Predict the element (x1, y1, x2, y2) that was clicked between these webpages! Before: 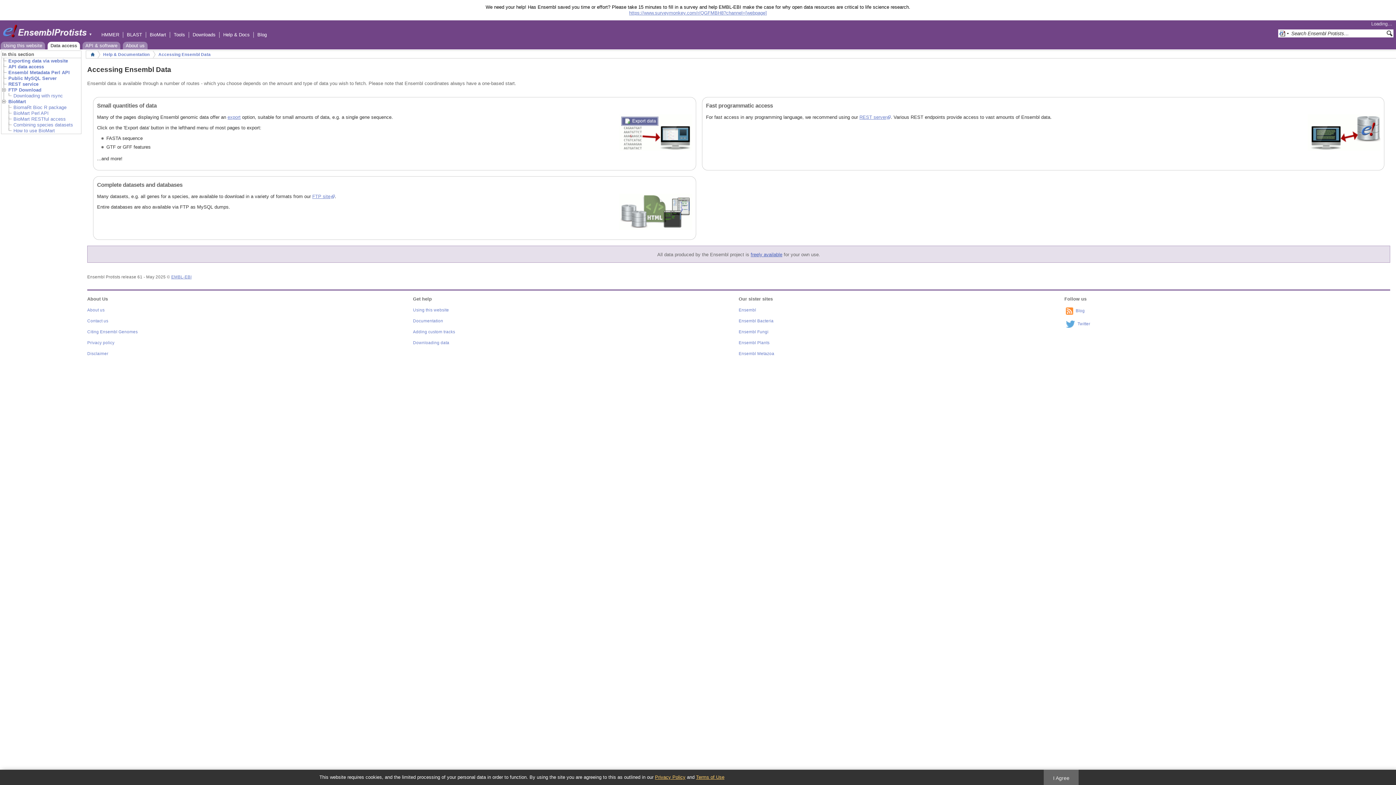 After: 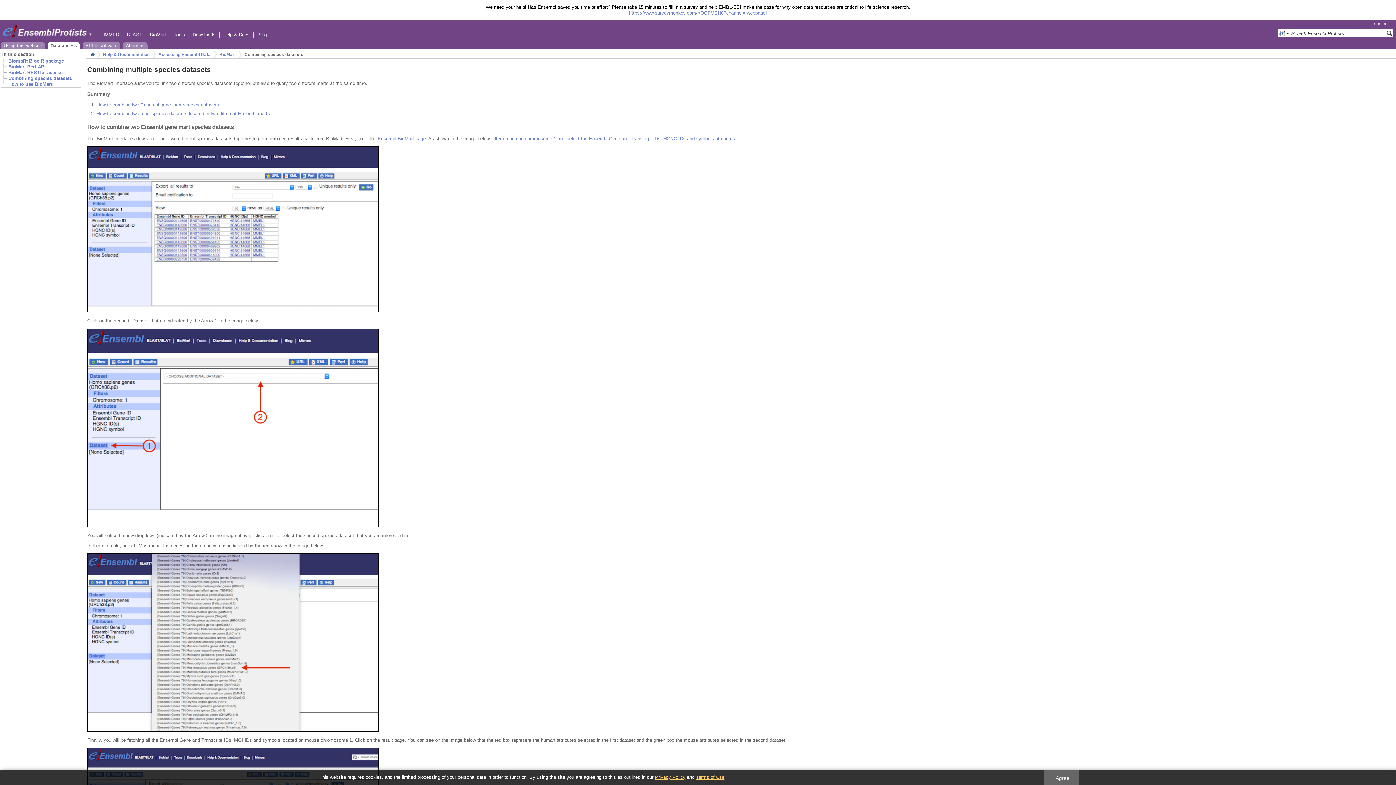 Action: label: Combining species datasets bbox: (13, 122, 73, 127)